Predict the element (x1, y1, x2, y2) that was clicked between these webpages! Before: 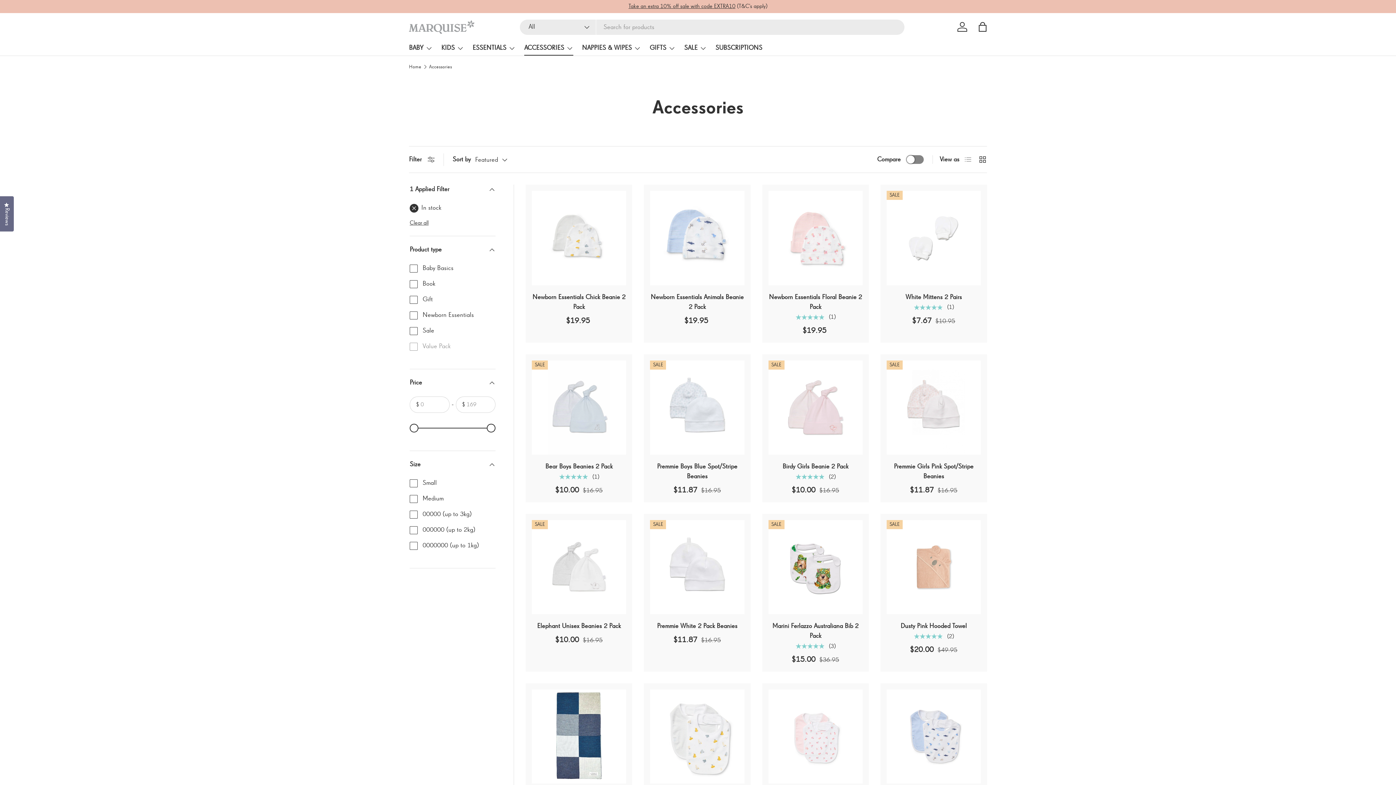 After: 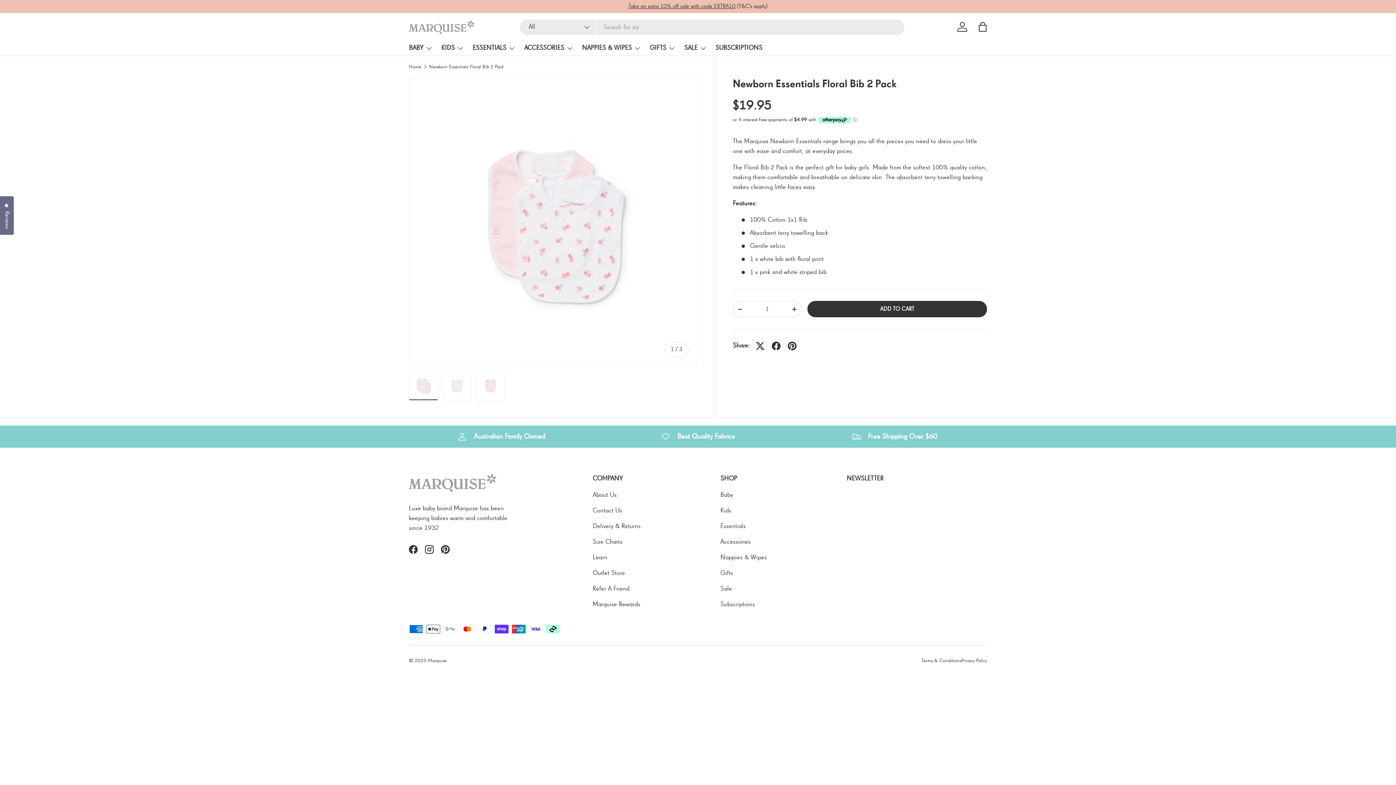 Action: label: Newborn Essentials Floral Bib 2 Pack bbox: (768, 689, 862, 784)